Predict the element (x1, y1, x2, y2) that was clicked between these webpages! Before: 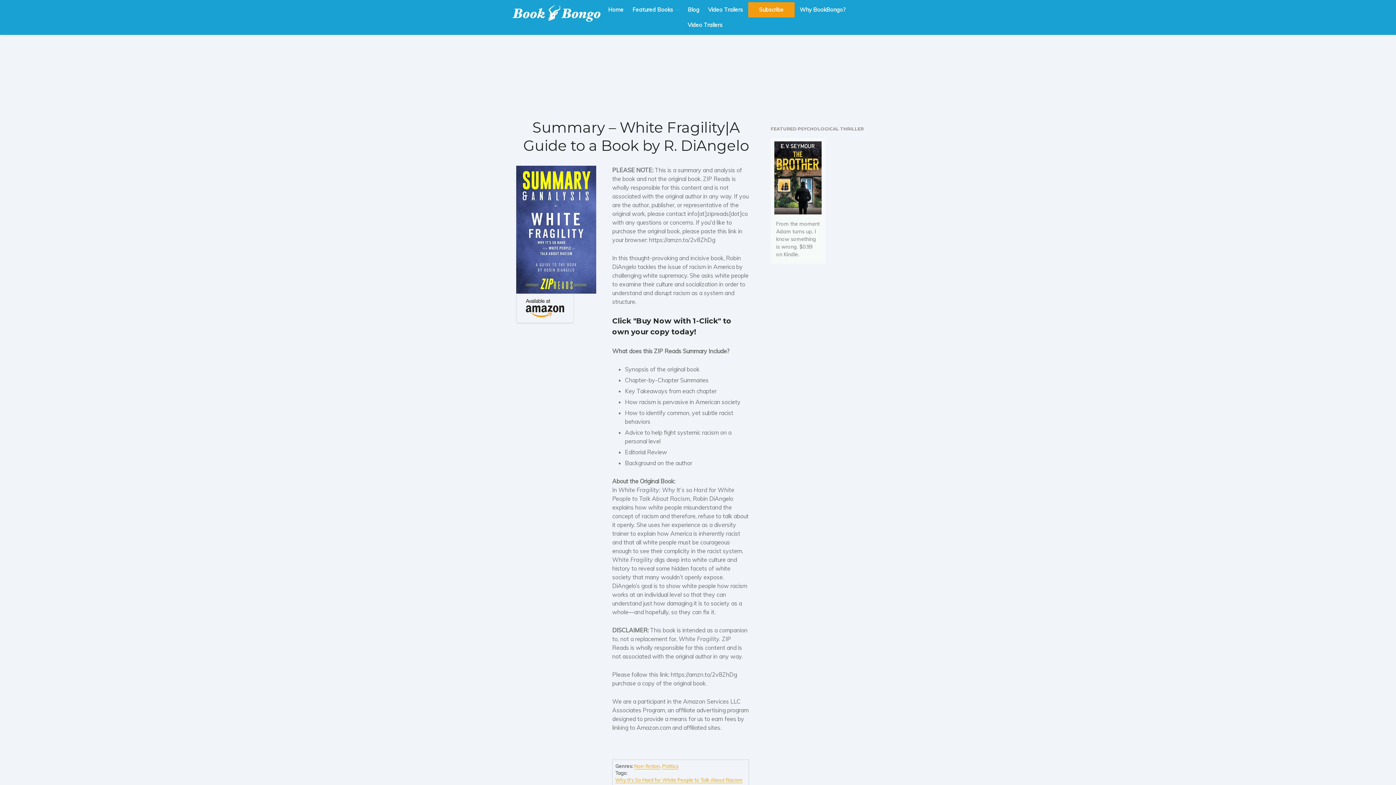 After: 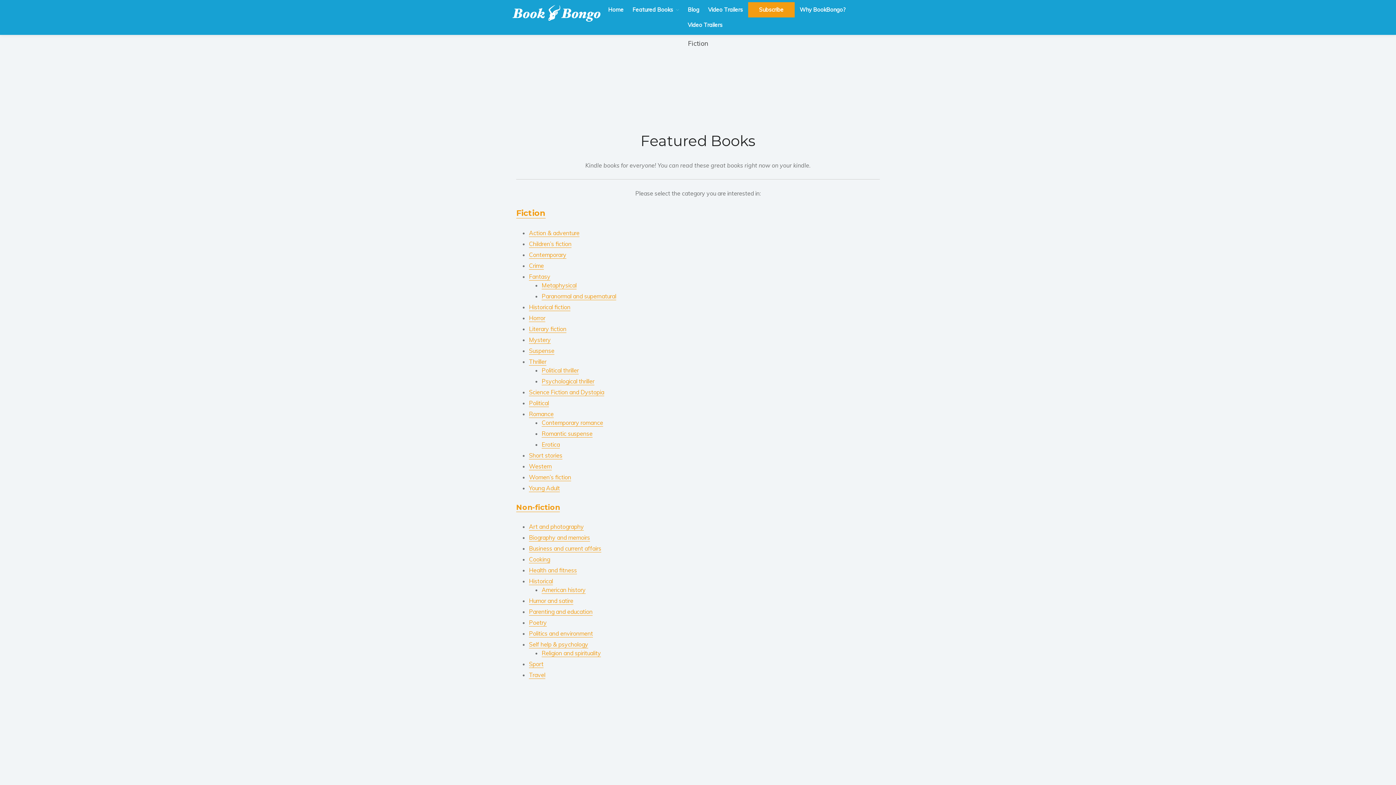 Action: label: Featured Books bbox: (628, 4, 682, 15)